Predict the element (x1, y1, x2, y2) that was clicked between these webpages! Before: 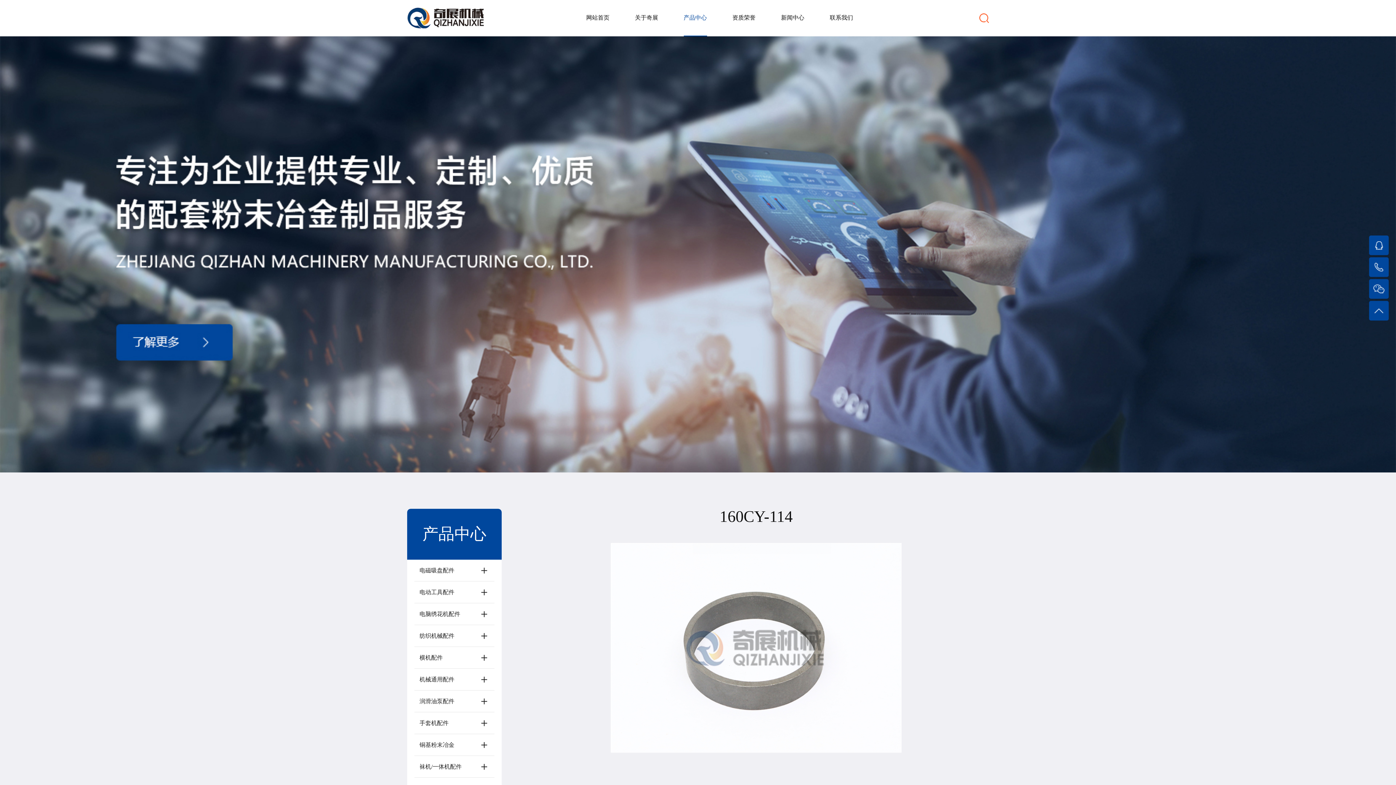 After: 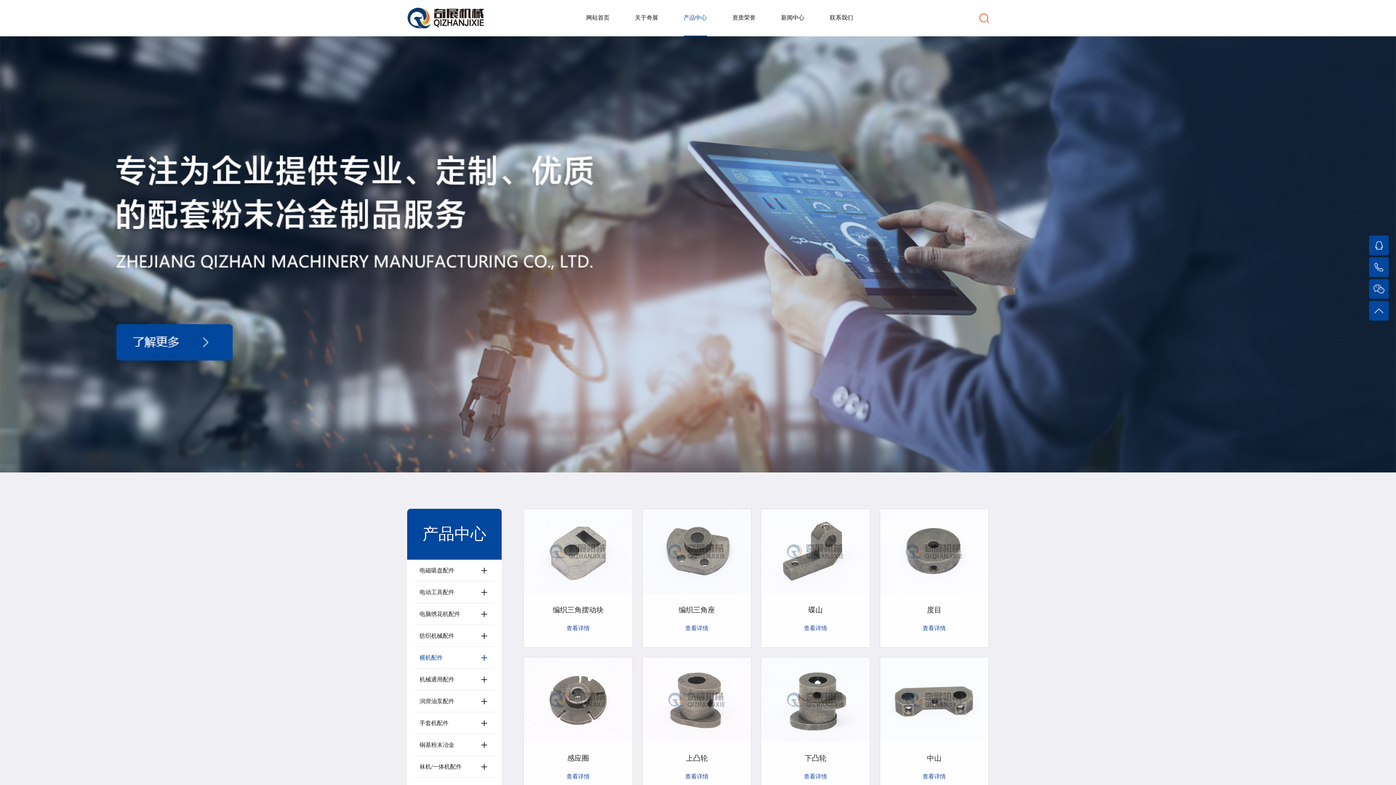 Action: label: 横机配件 bbox: (414, 647, 494, 669)